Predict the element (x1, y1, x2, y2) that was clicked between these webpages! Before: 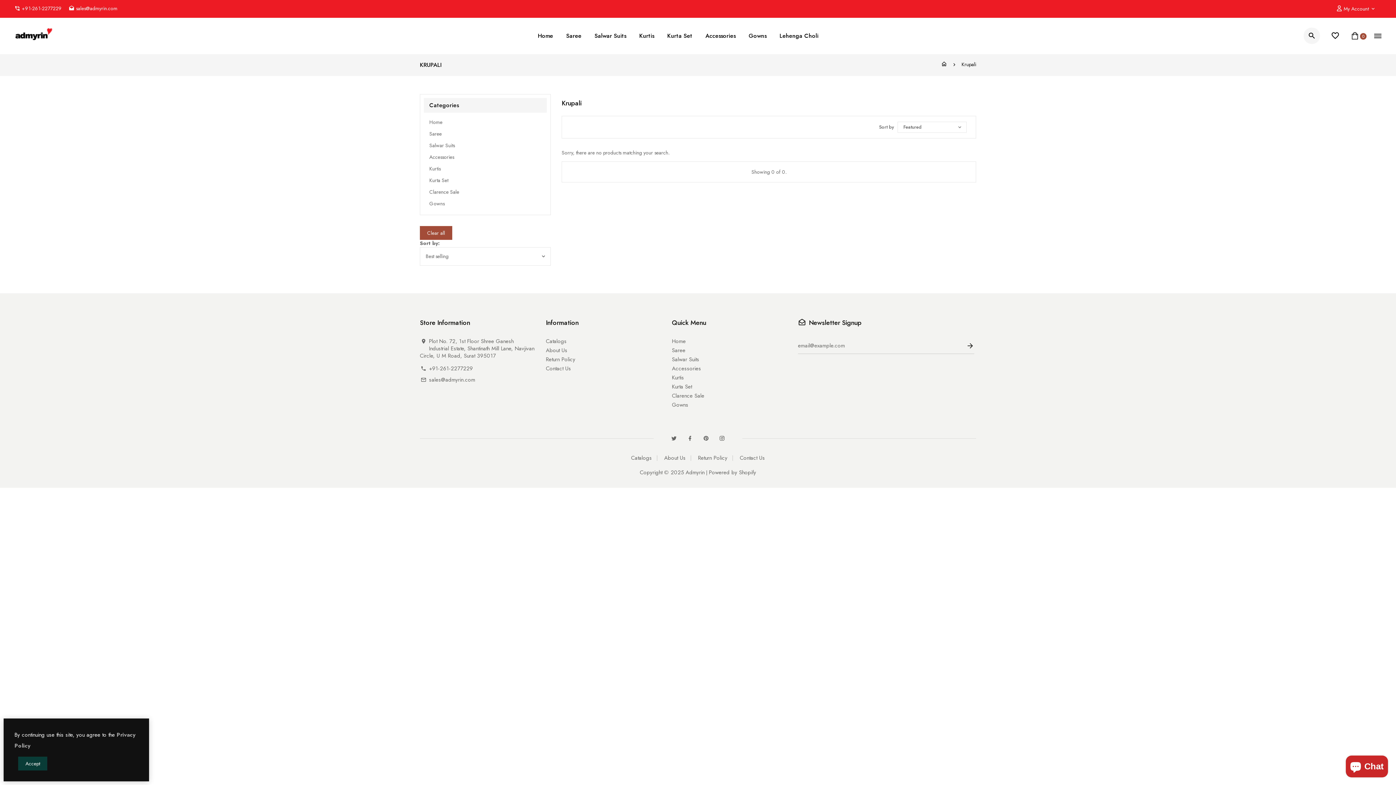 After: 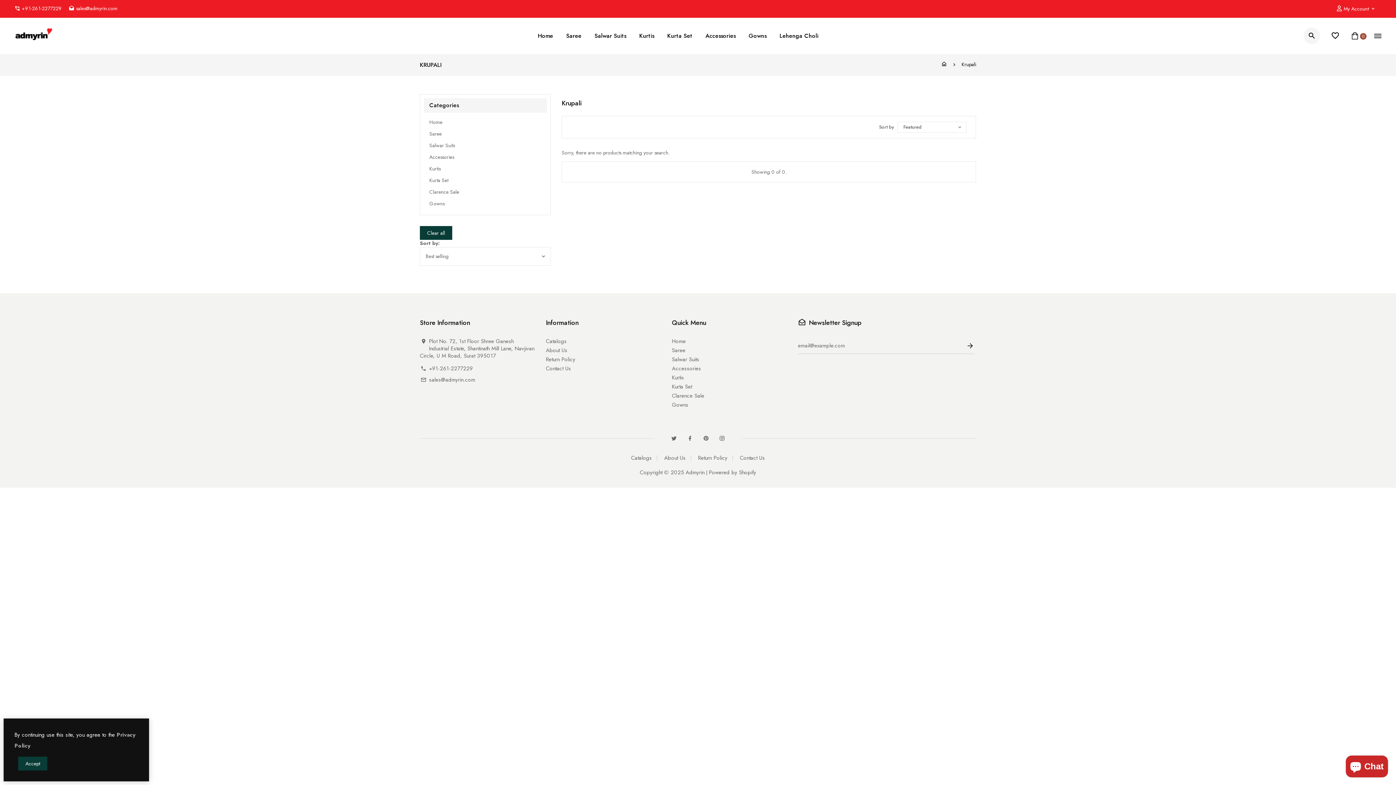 Action: bbox: (420, 226, 452, 240) label: Clear all